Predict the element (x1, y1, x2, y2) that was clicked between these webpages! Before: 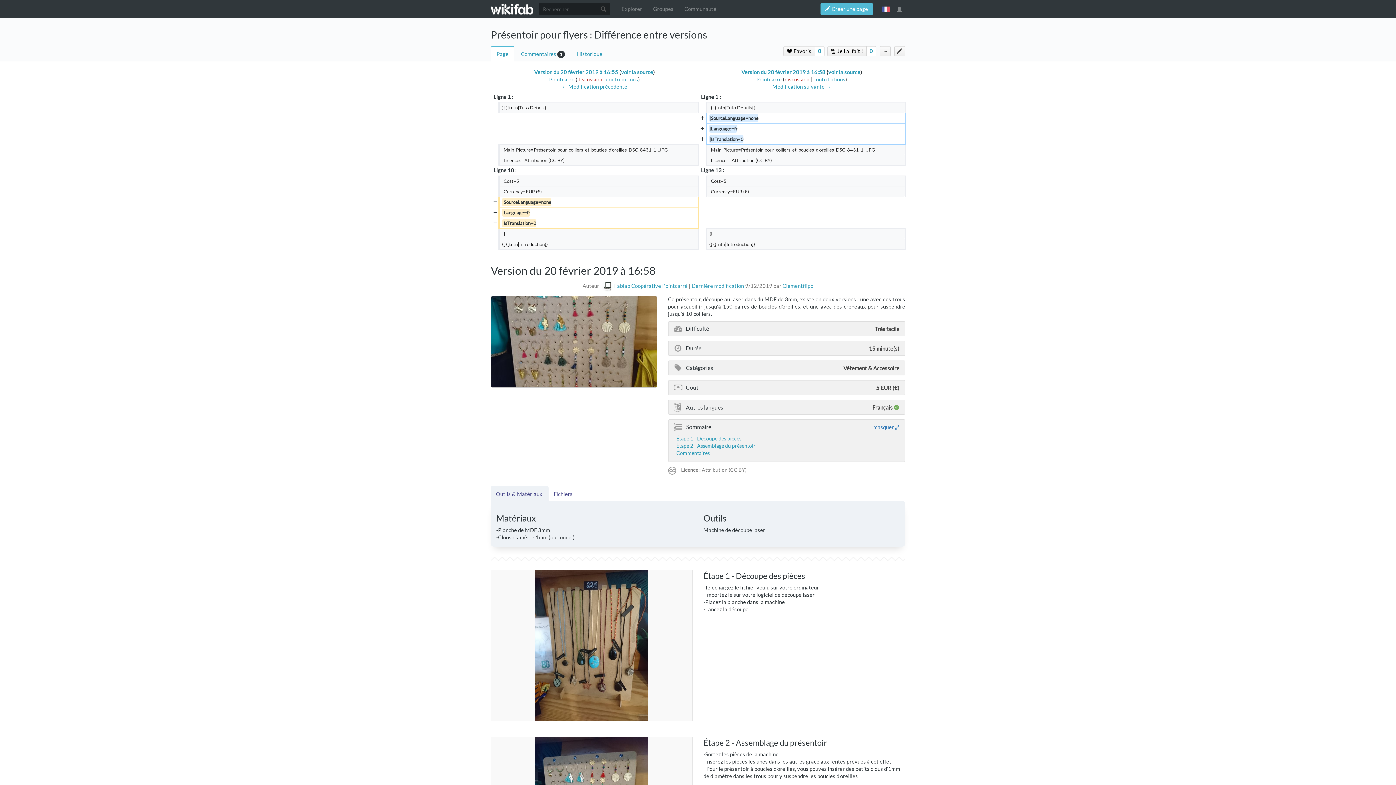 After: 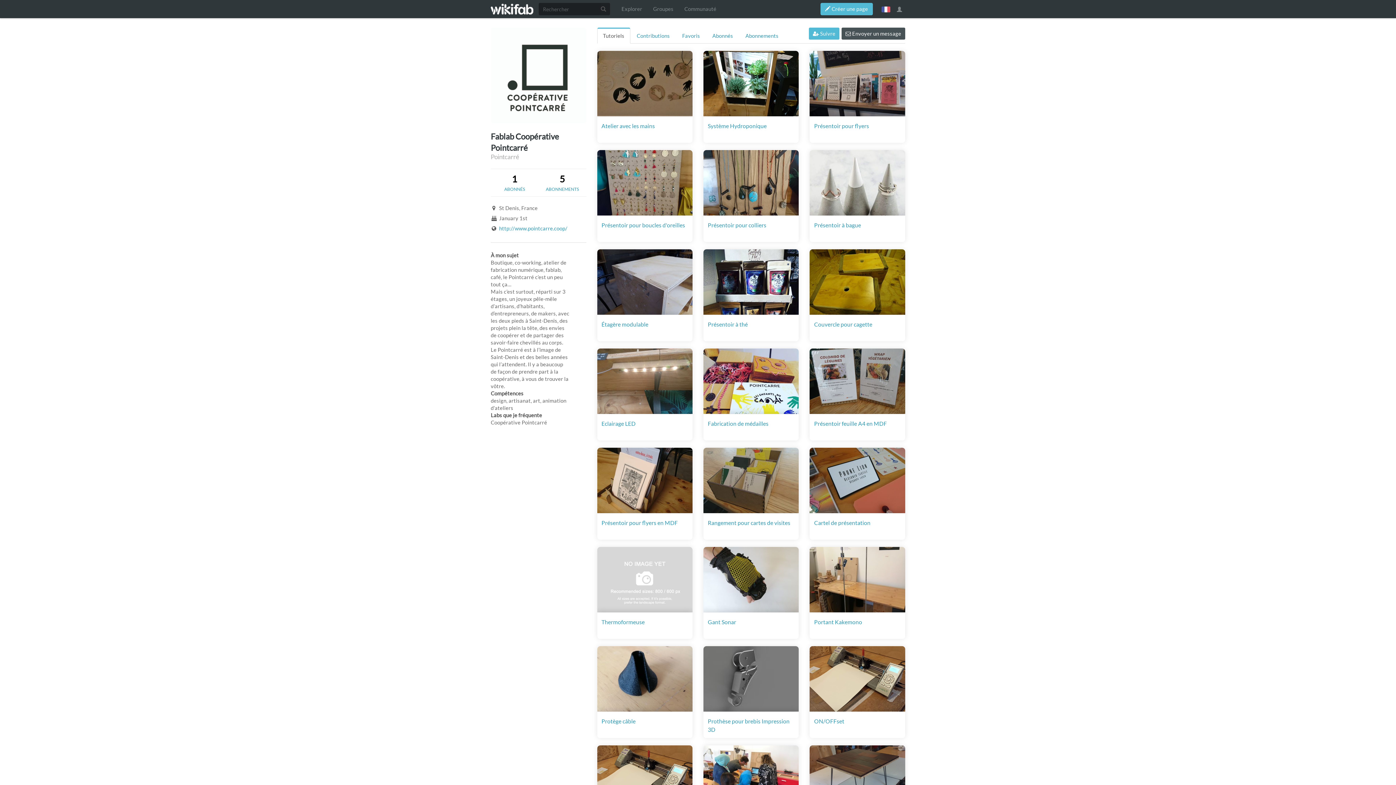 Action: bbox: (600, 282, 614, 289)